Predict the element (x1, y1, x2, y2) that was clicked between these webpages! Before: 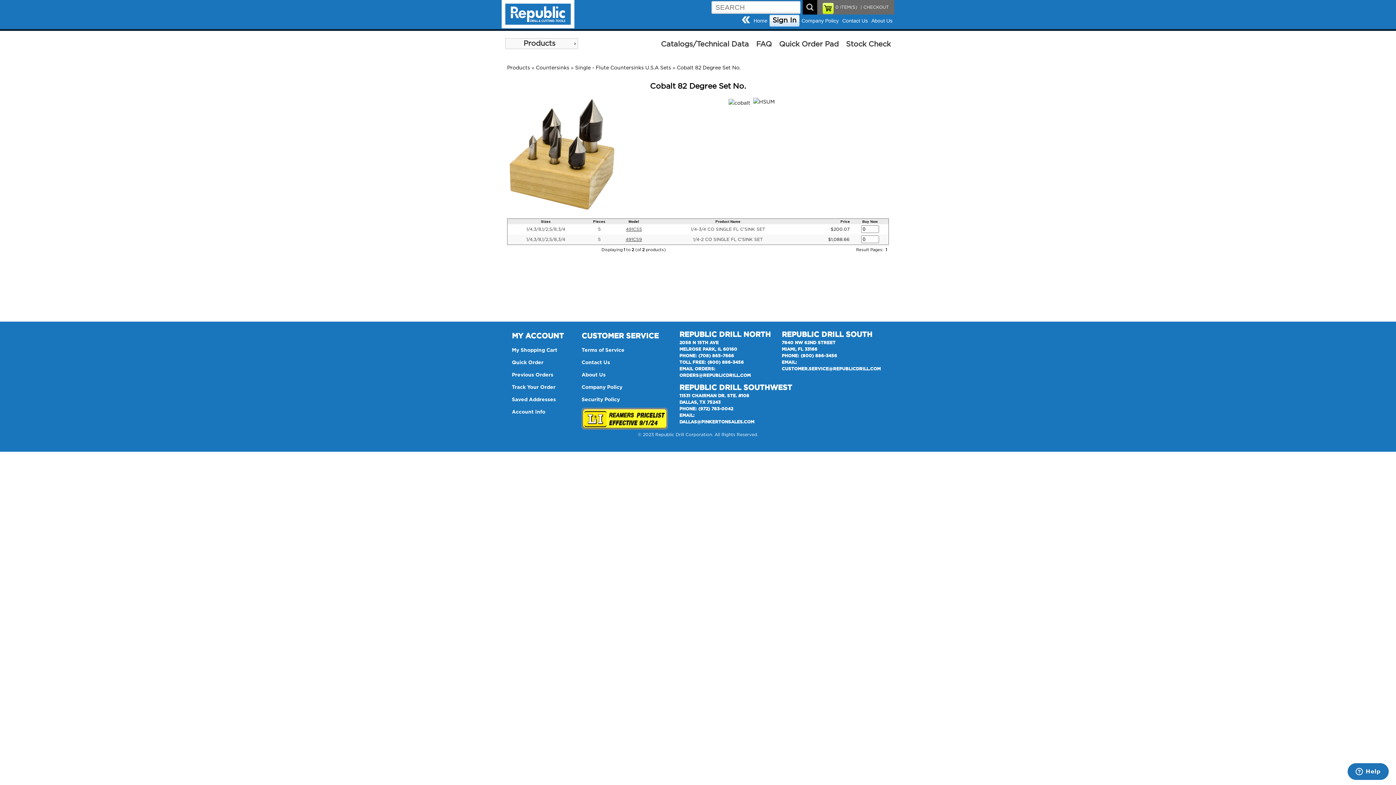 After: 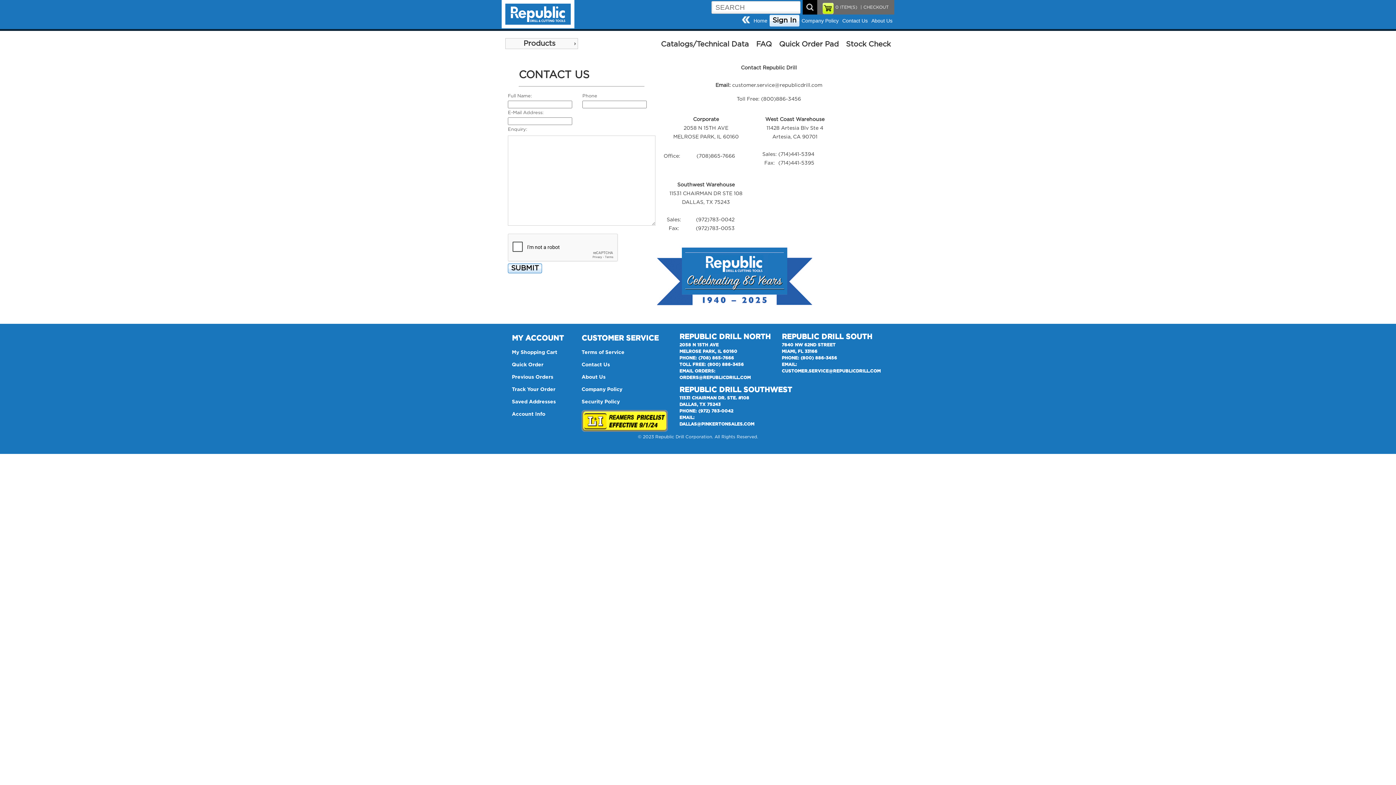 Action: label: Contact Us bbox: (842, 17, 868, 23)